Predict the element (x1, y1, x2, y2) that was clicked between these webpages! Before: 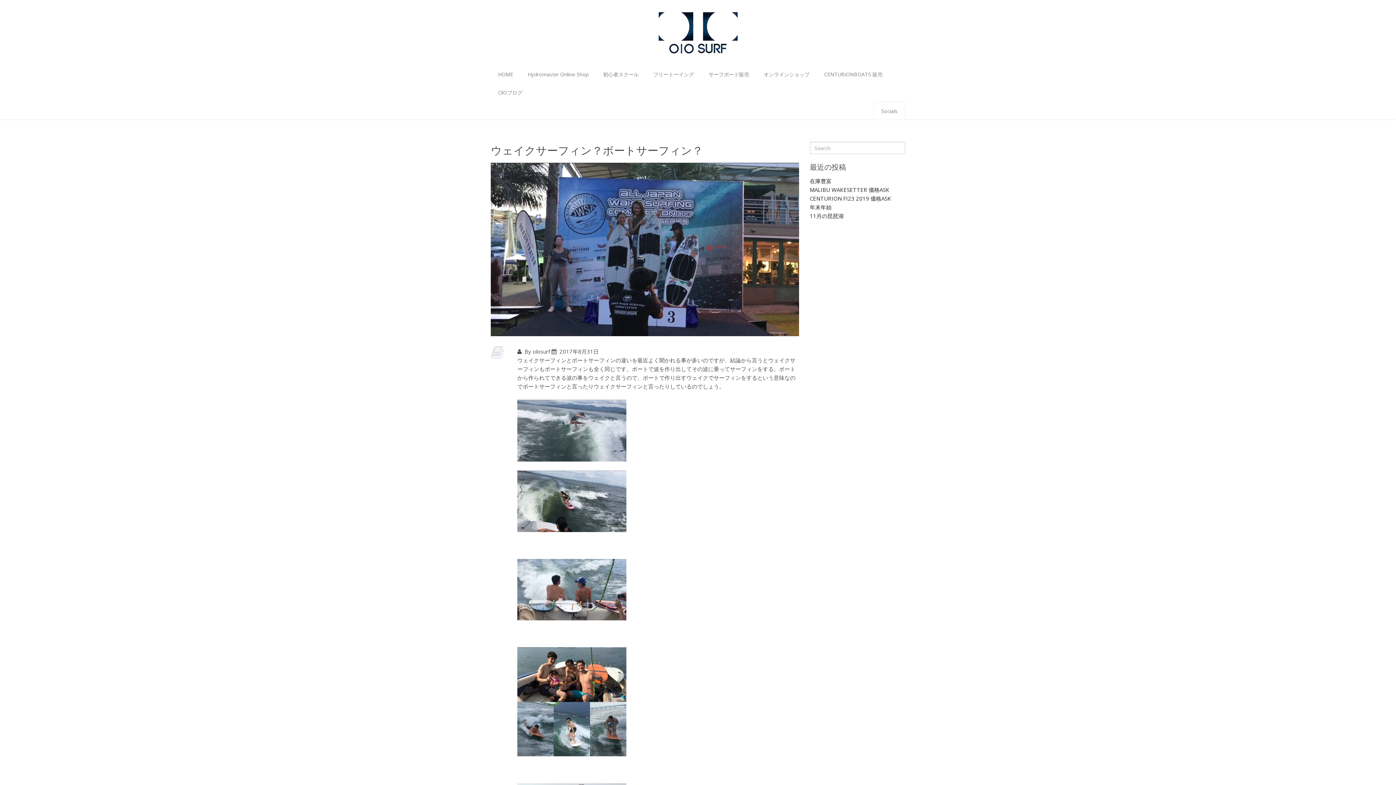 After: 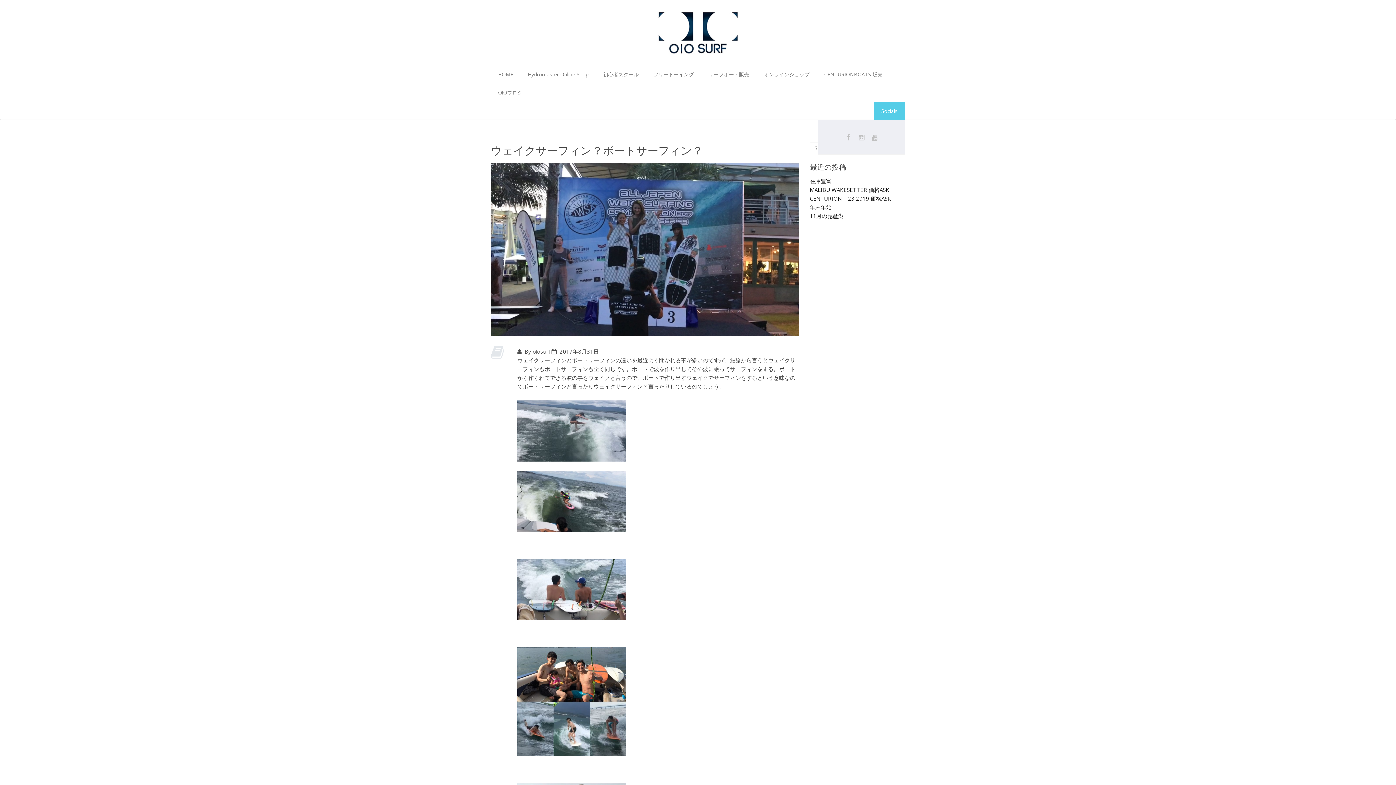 Action: bbox: (873, 101, 905, 120) label: Socials